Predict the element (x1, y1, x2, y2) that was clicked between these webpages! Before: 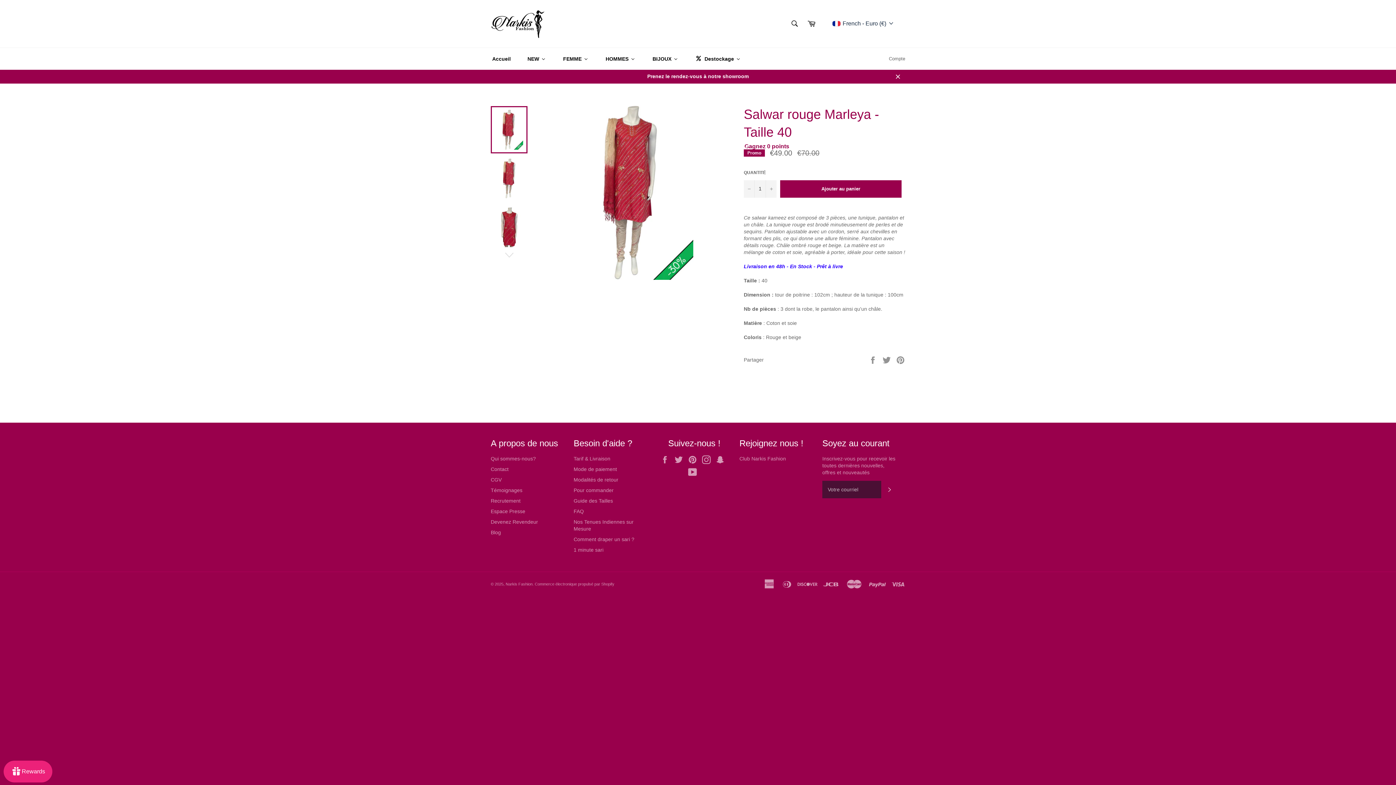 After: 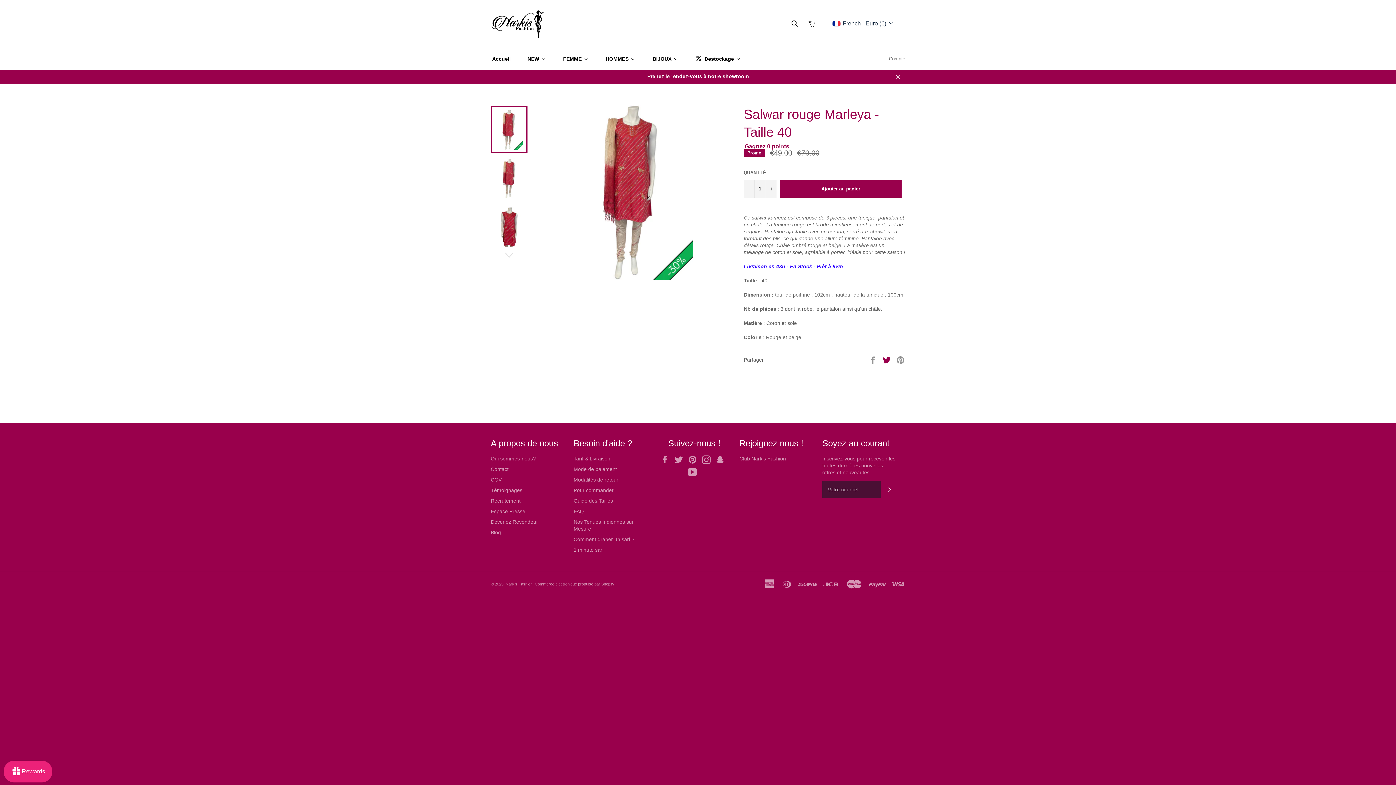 Action: label:  
Tweeter sur Twitter bbox: (882, 351, 892, 356)